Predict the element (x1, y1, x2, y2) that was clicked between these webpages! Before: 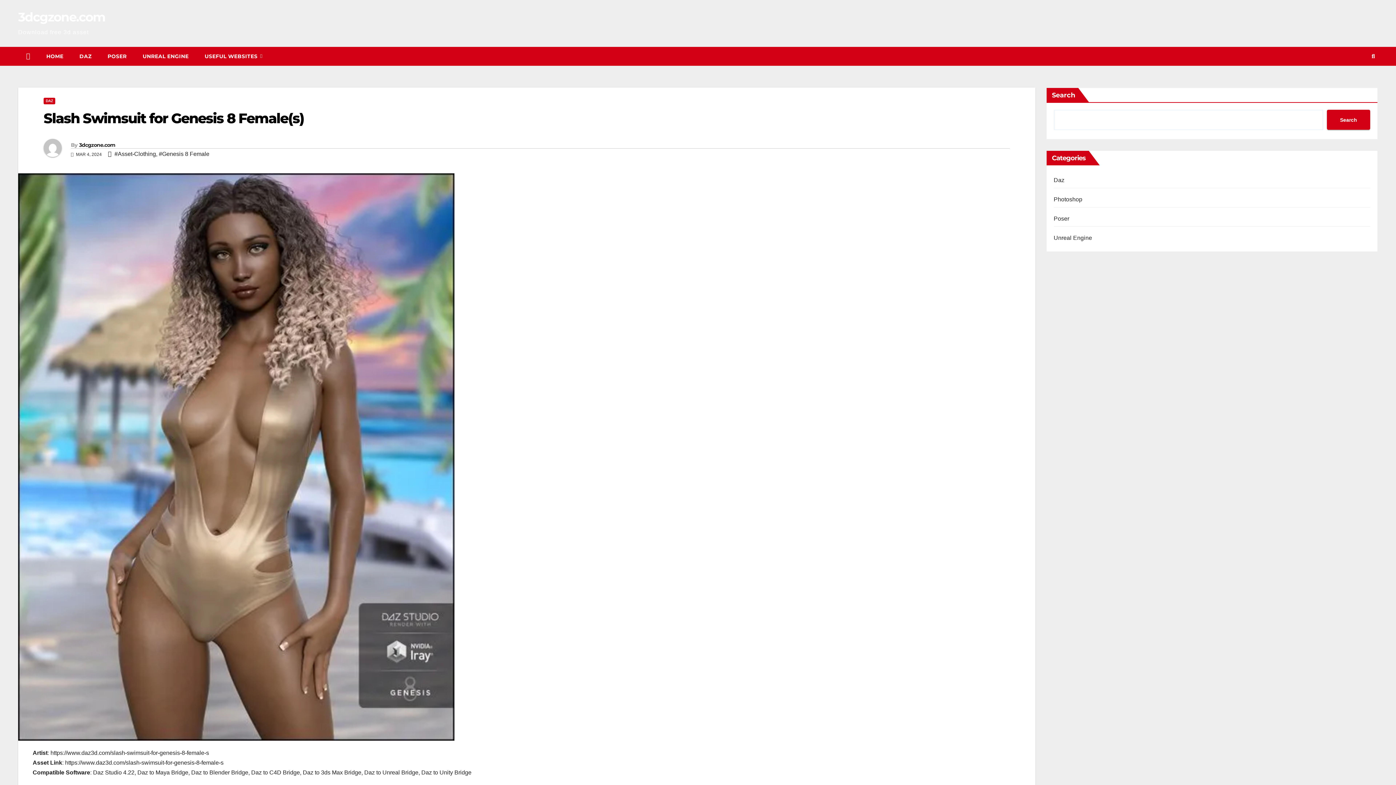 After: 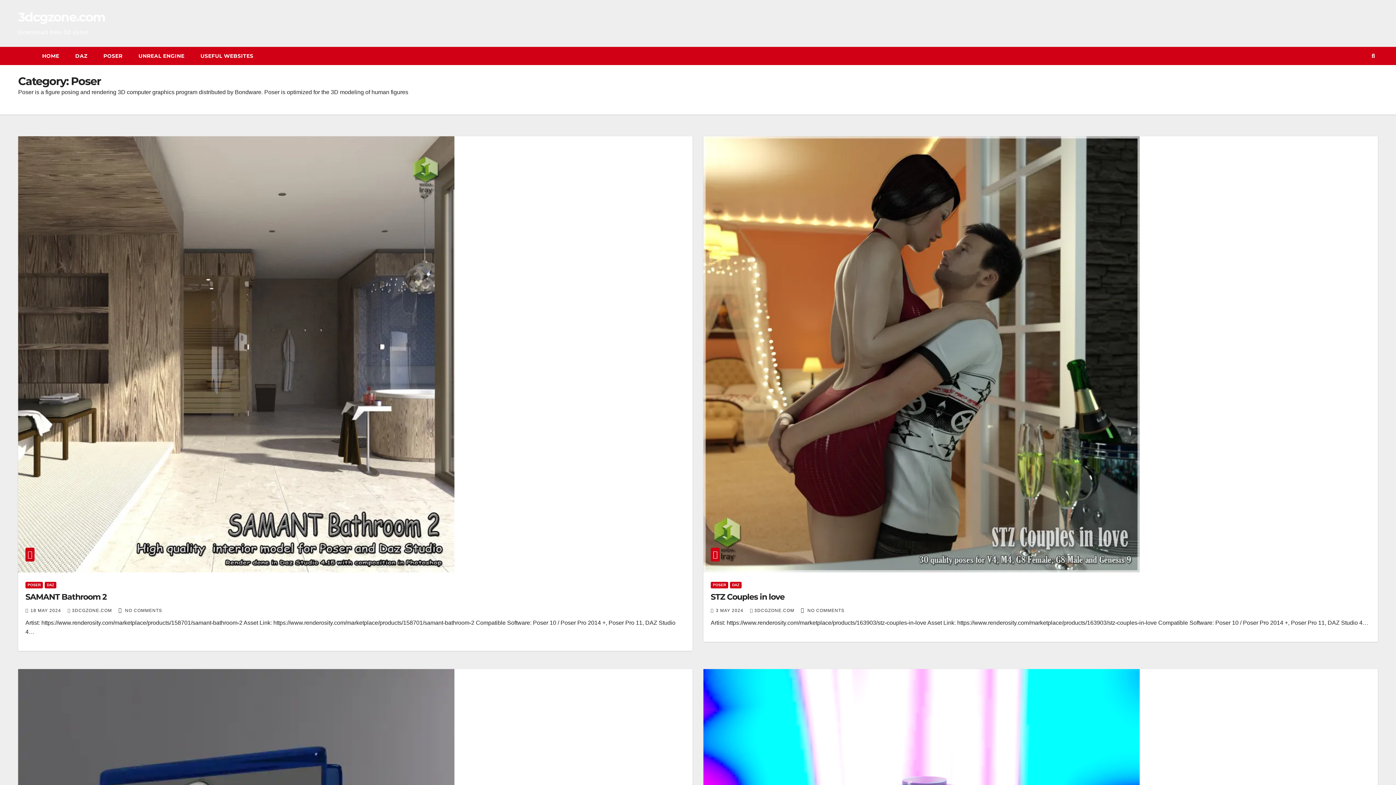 Action: bbox: (99, 46, 134, 65) label: POSER